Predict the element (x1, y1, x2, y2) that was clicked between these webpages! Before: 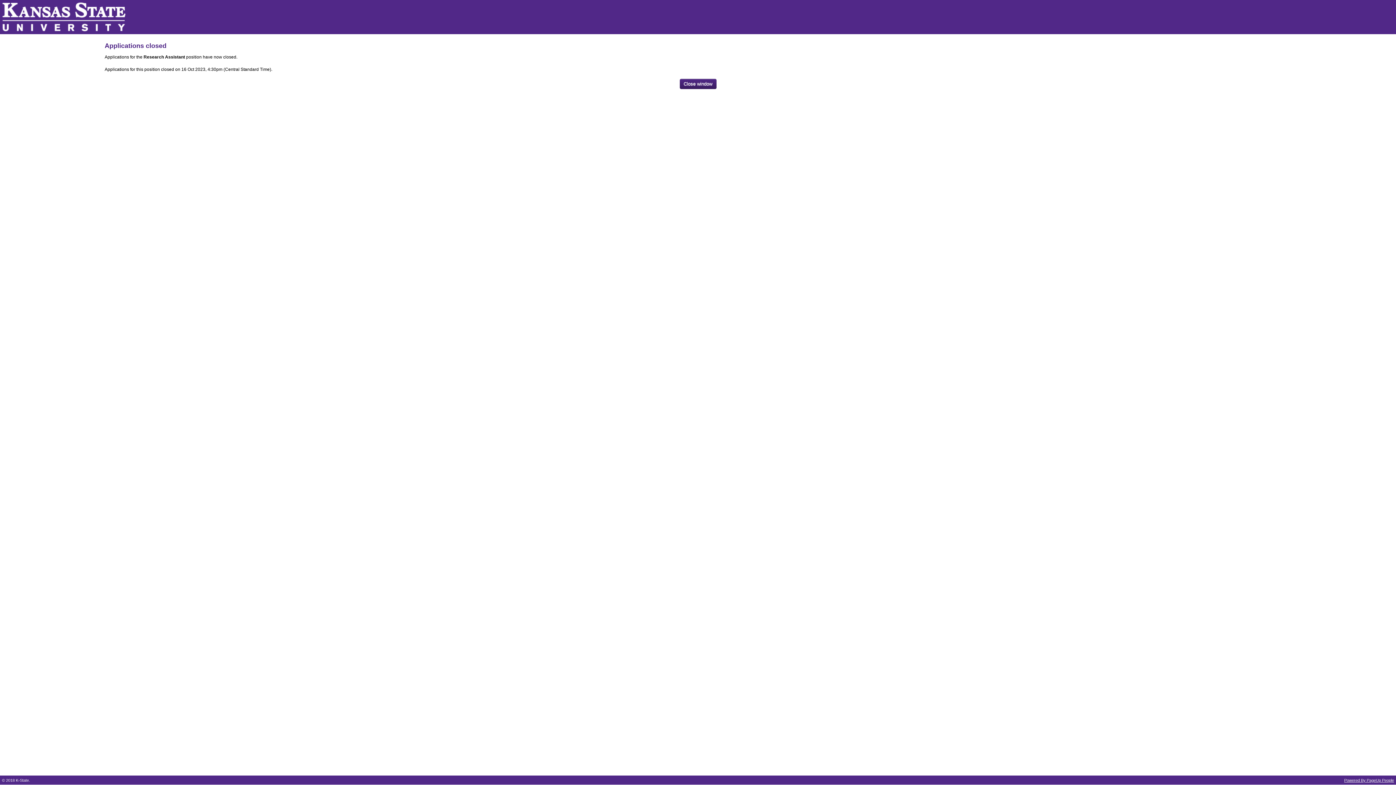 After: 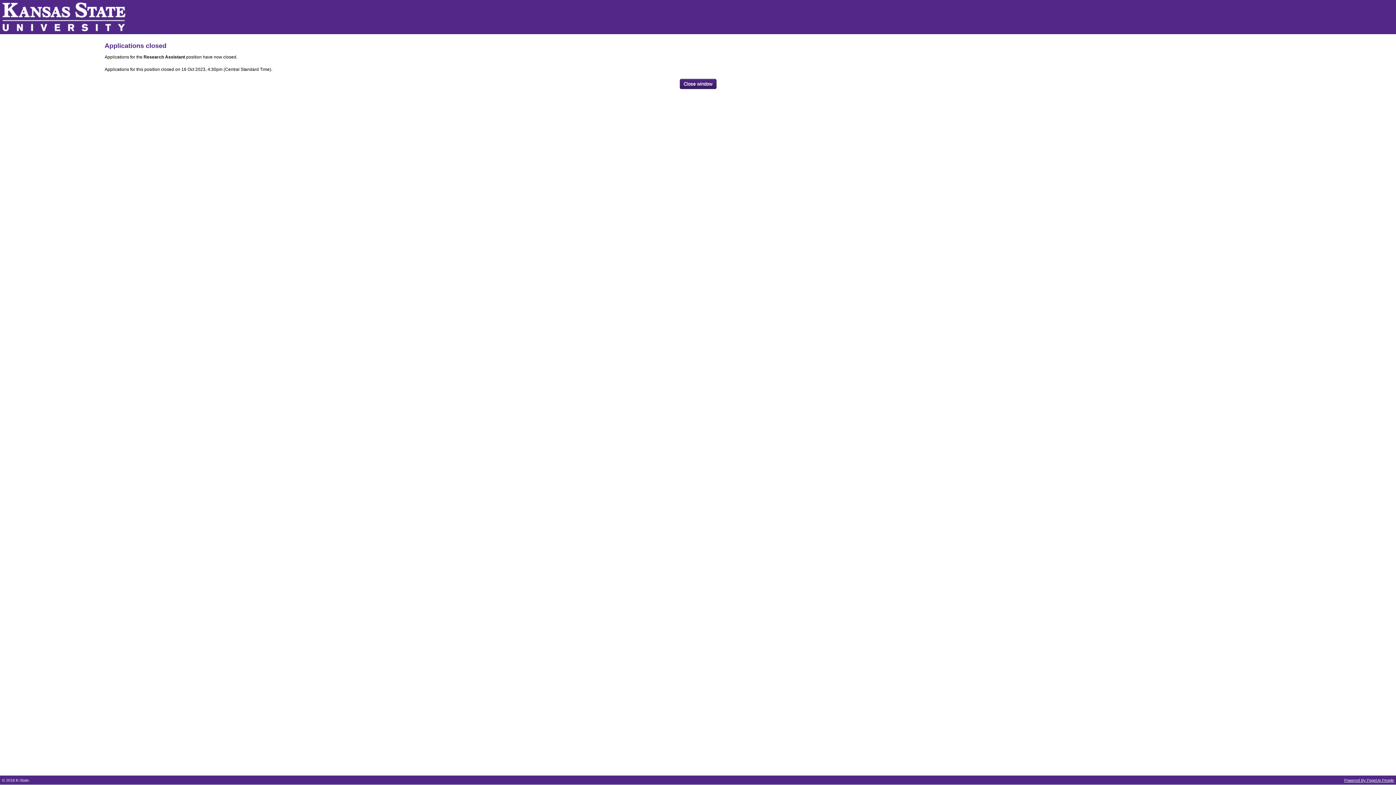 Action: label: Powered By PageUp People bbox: (1344, 778, 1394, 782)